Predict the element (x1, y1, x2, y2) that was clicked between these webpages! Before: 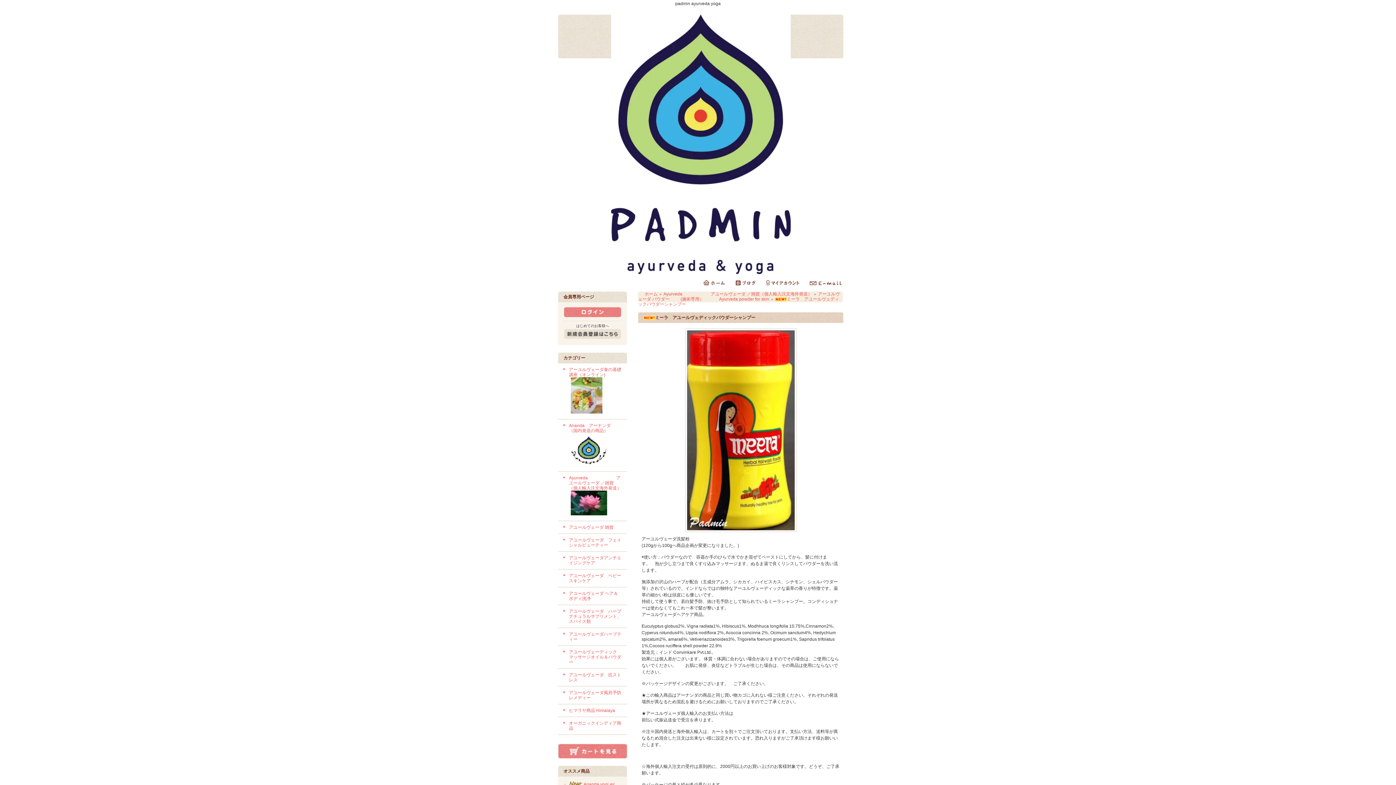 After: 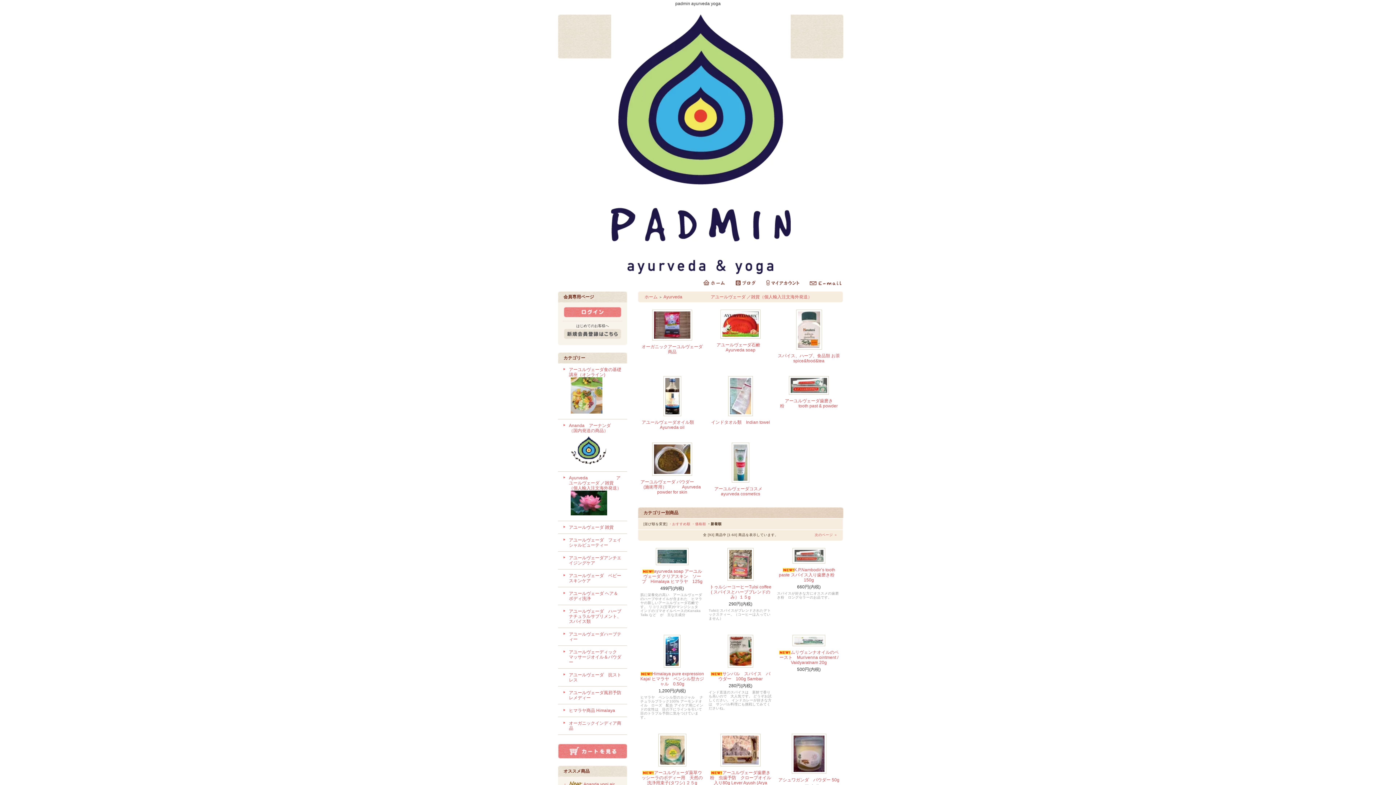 Action: label: Ayurveda　　 　　　　 アユールヴェーダ ／雑貨（個人輸入注文海外発送） bbox: (663, 291, 812, 296)